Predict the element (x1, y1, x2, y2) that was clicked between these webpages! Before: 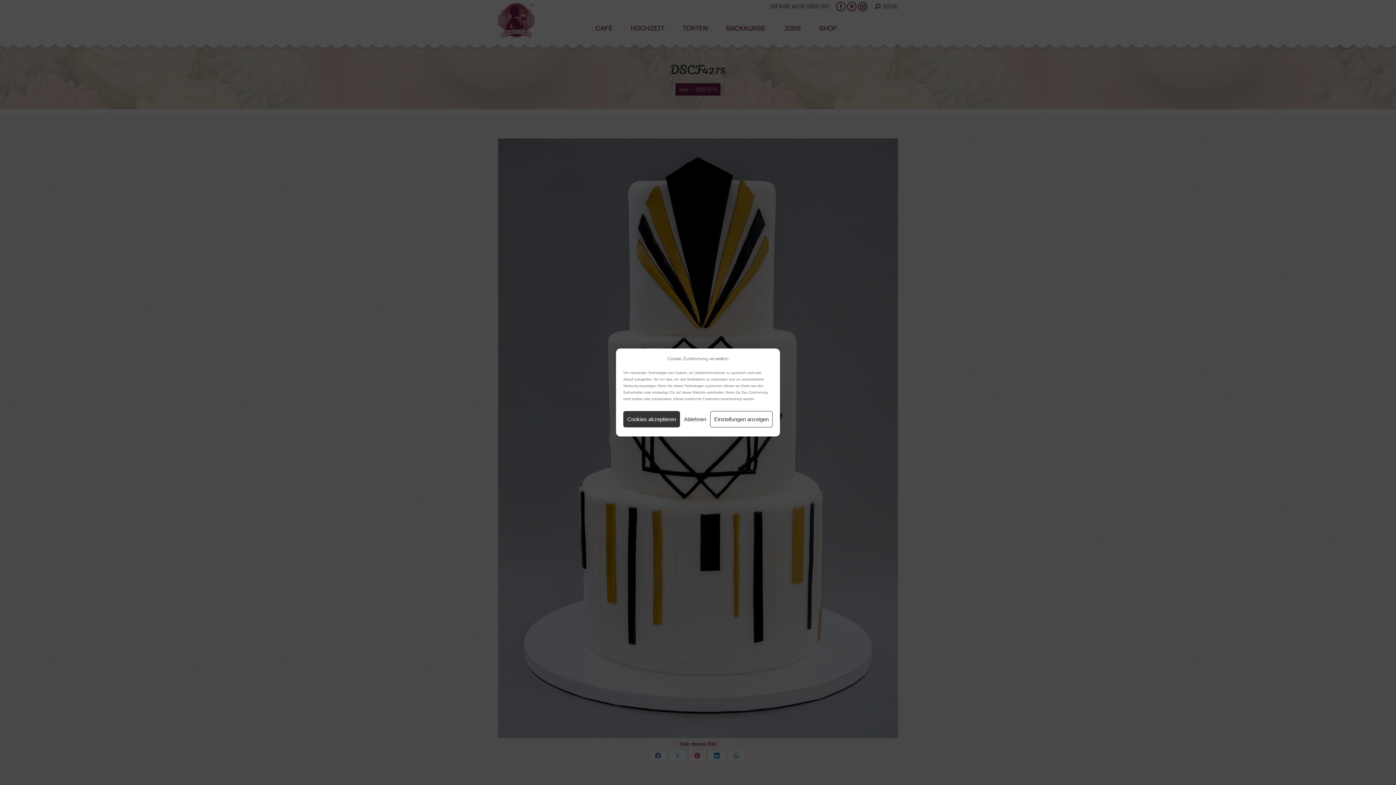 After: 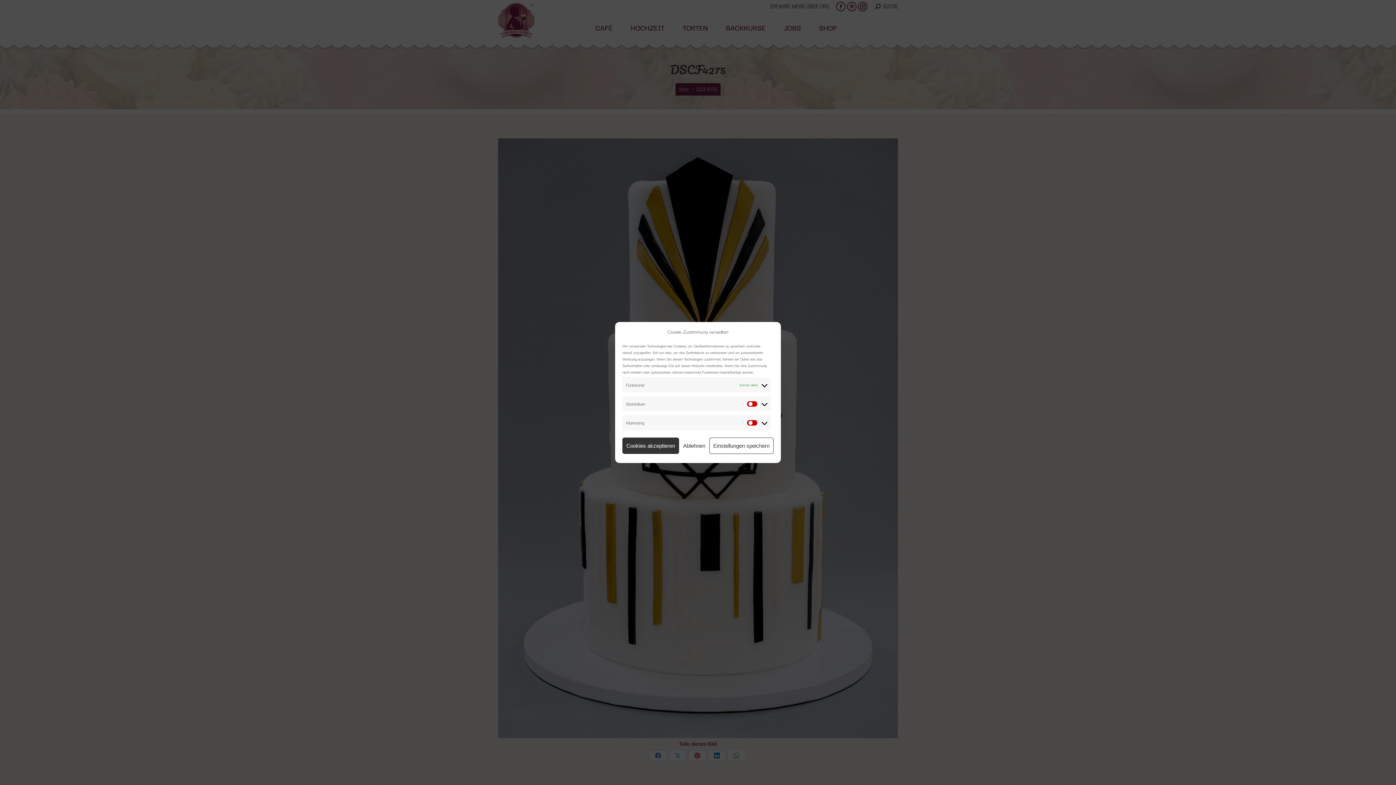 Action: bbox: (710, 411, 772, 427) label: Einstellungen anzeigen